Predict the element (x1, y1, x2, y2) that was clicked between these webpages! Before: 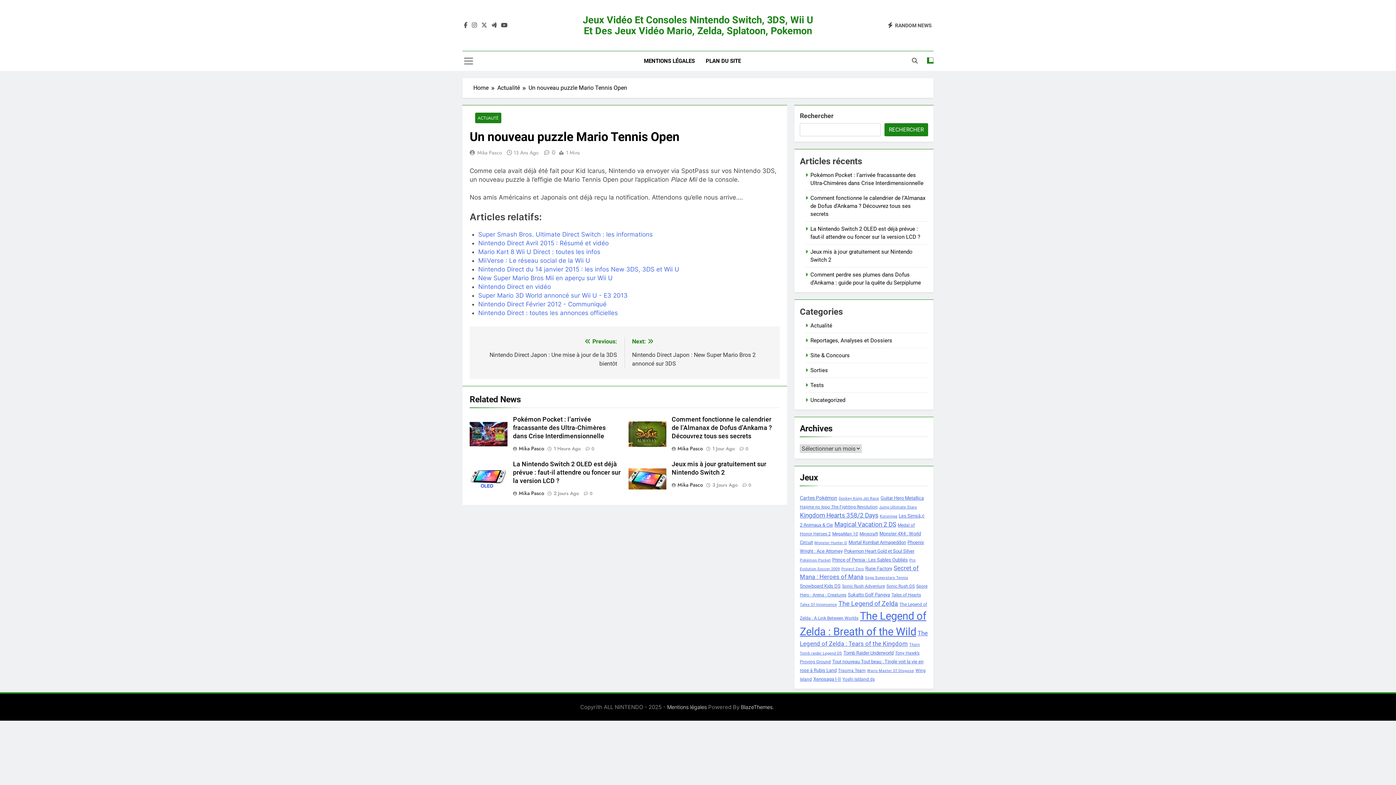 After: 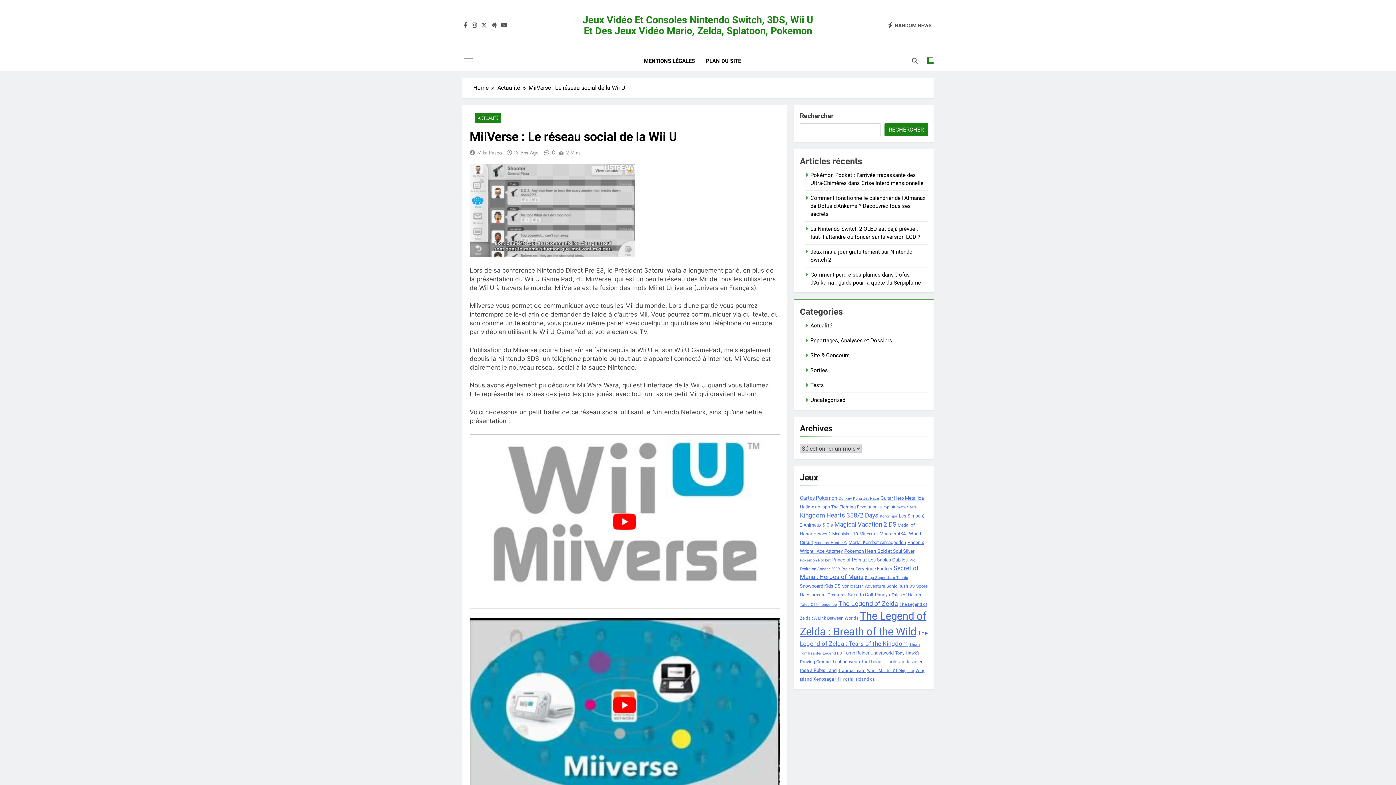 Action: label: MiiVerse : Le réseau social de la Wii U bbox: (478, 256, 590, 264)